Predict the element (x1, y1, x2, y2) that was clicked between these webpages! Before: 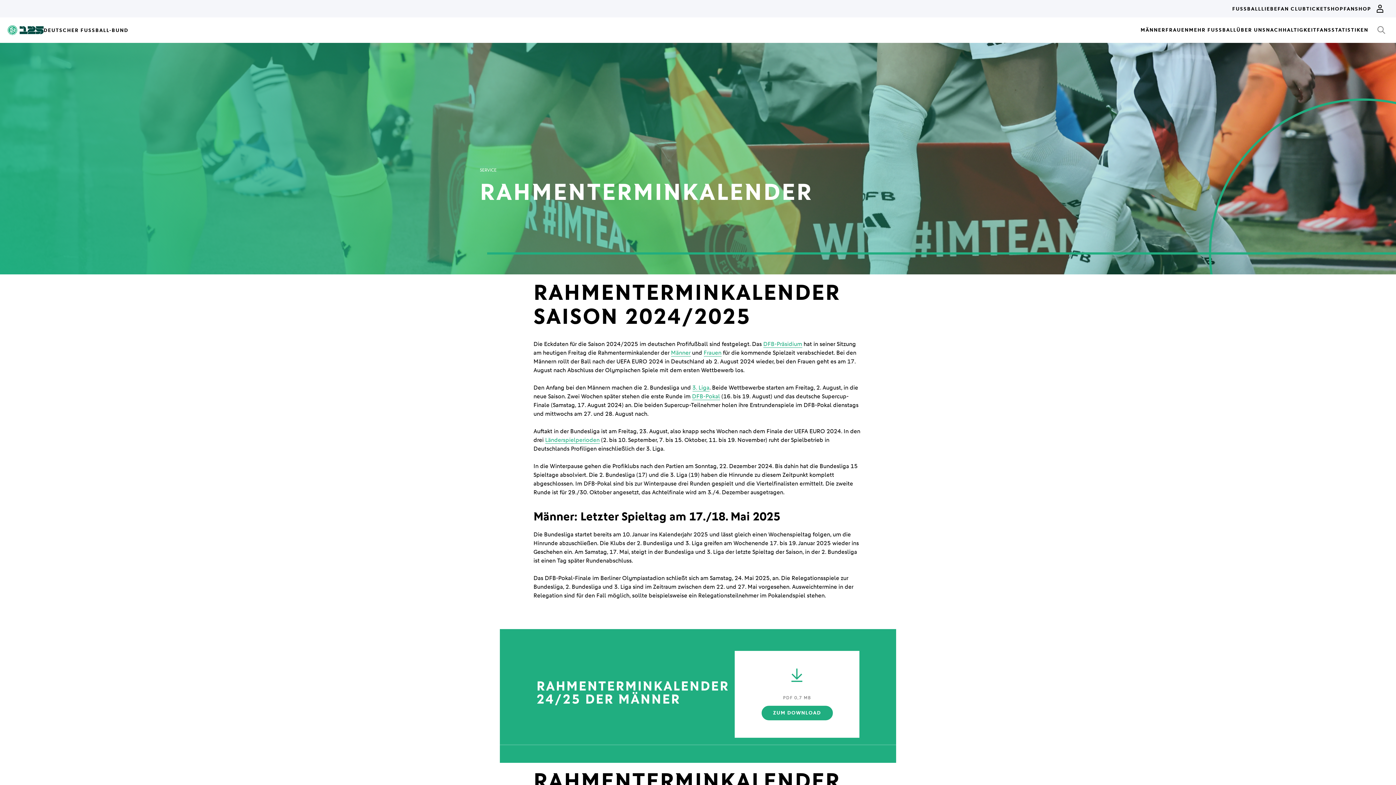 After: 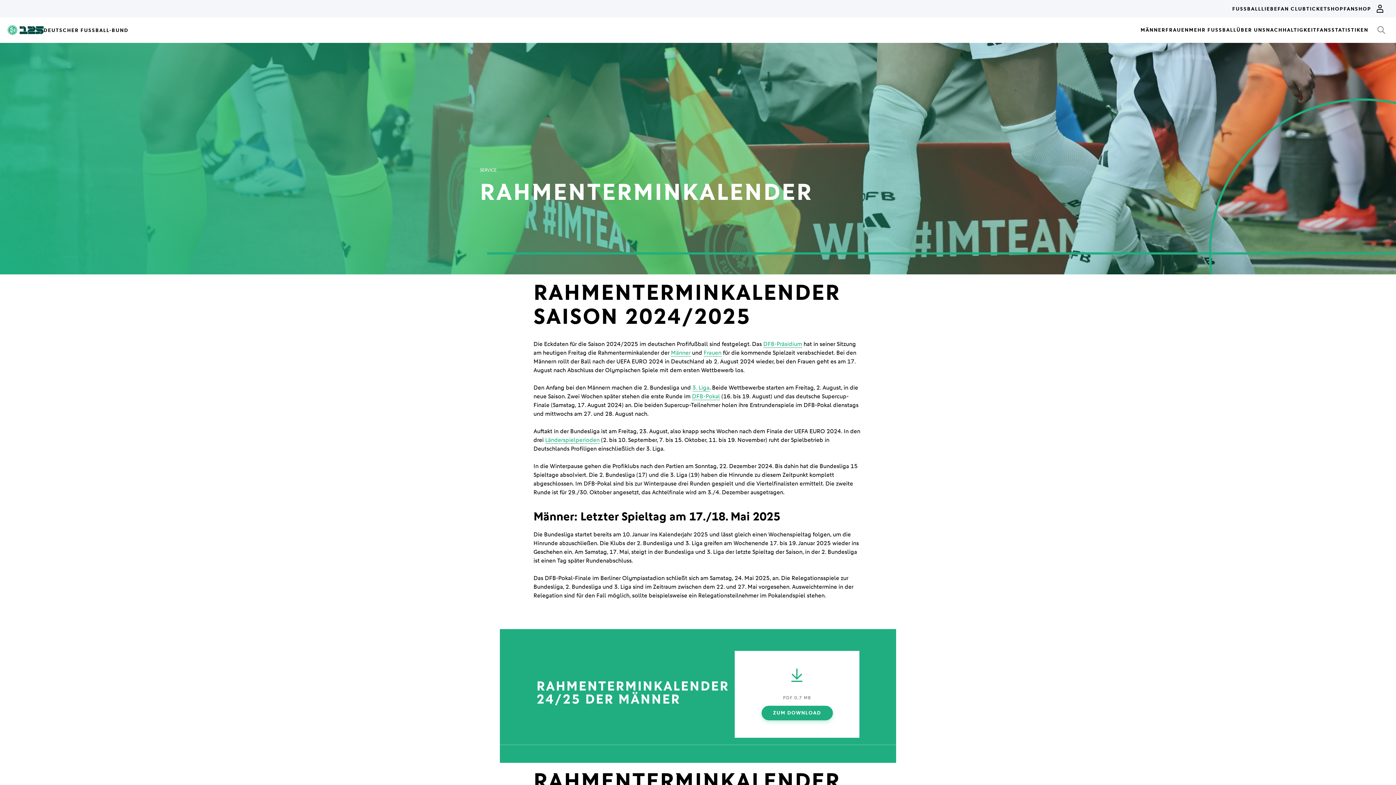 Action: label: ZUM DOWNLOAD bbox: (761, 706, 832, 720)